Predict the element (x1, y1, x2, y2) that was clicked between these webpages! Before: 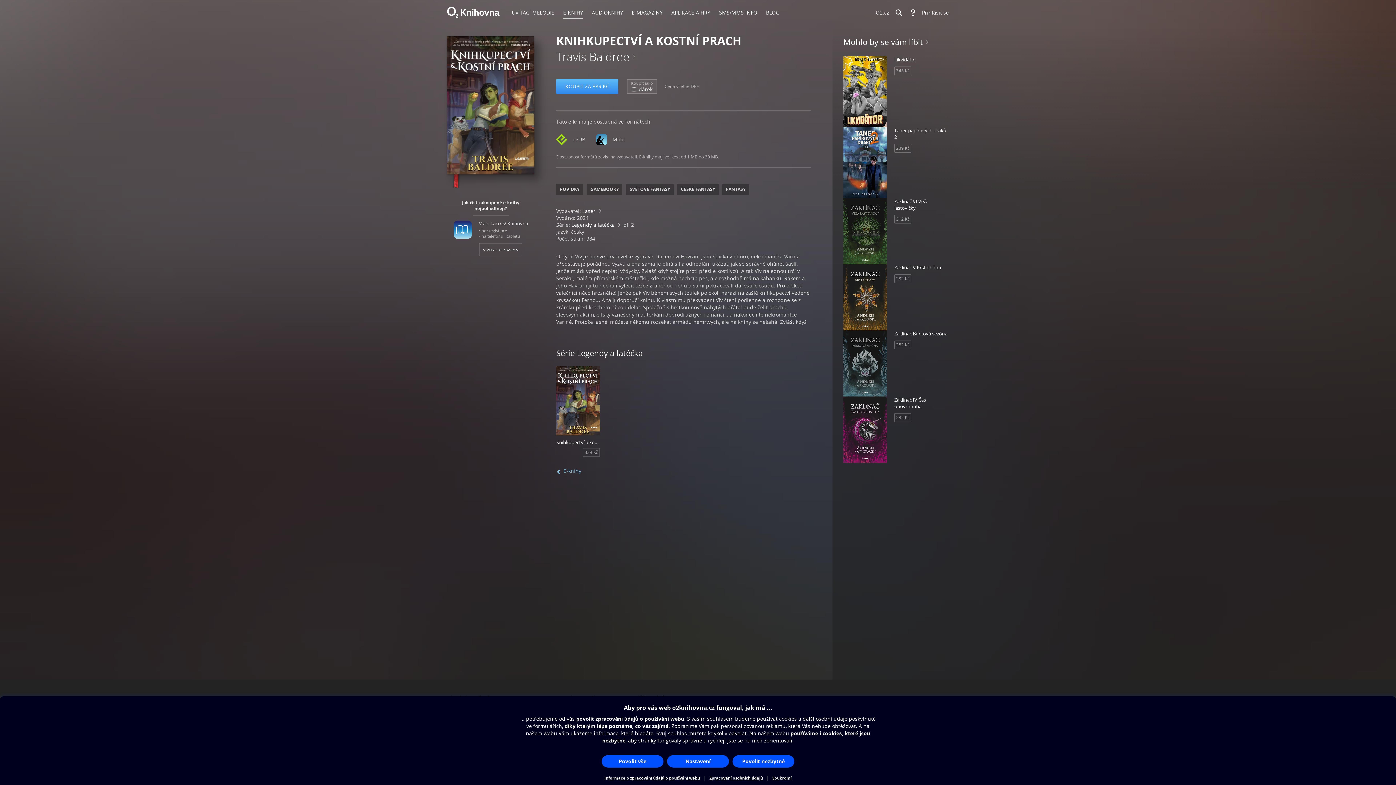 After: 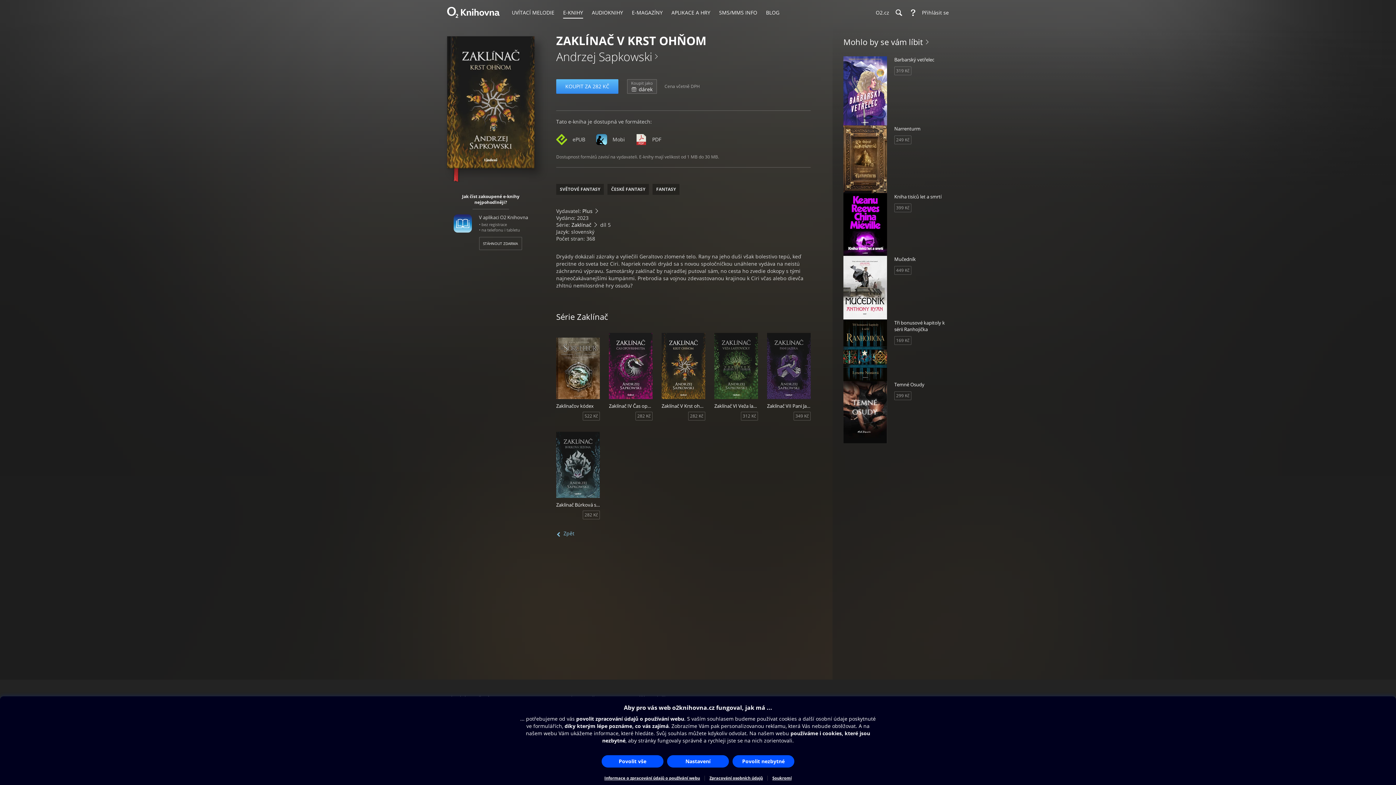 Action: label: Zaklínač V Krst ohňom bbox: (843, 264, 942, 270)